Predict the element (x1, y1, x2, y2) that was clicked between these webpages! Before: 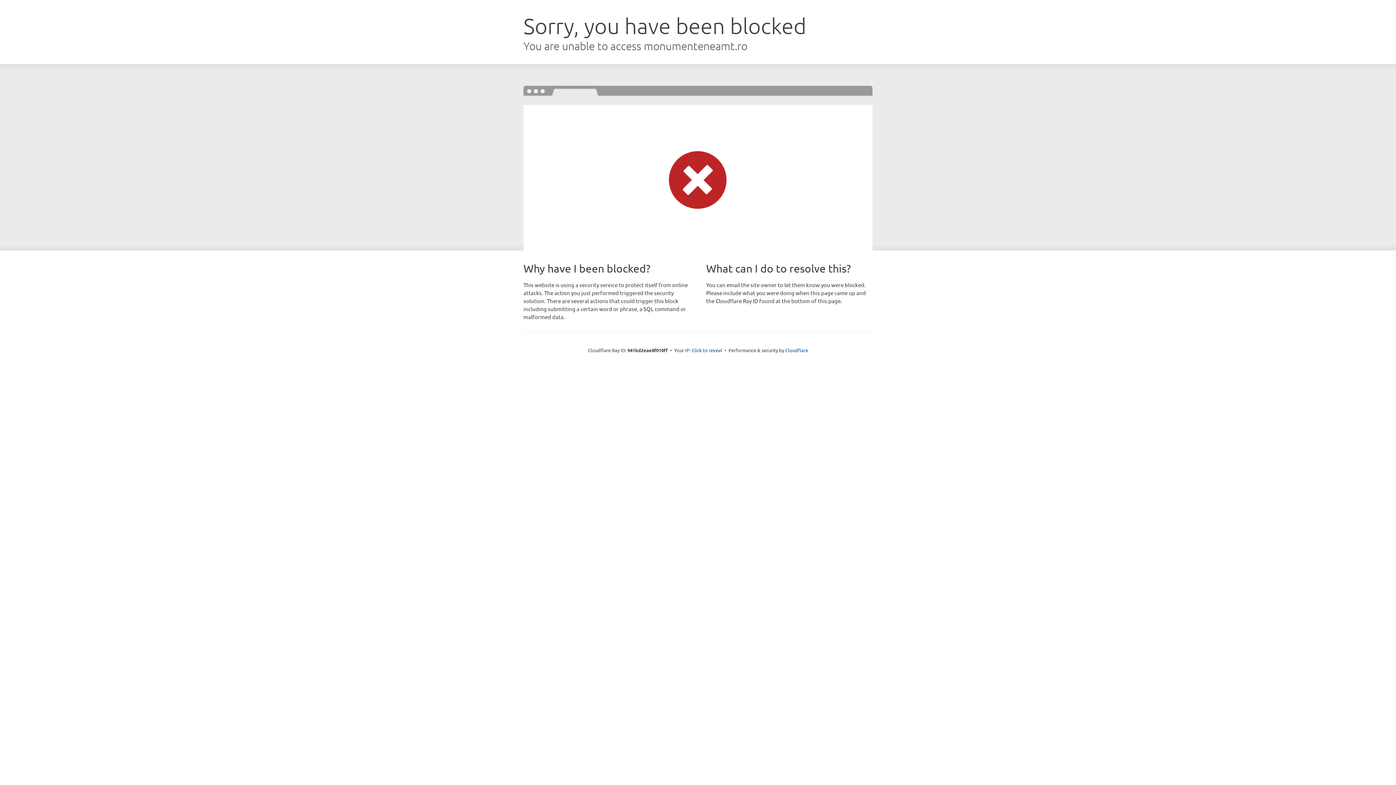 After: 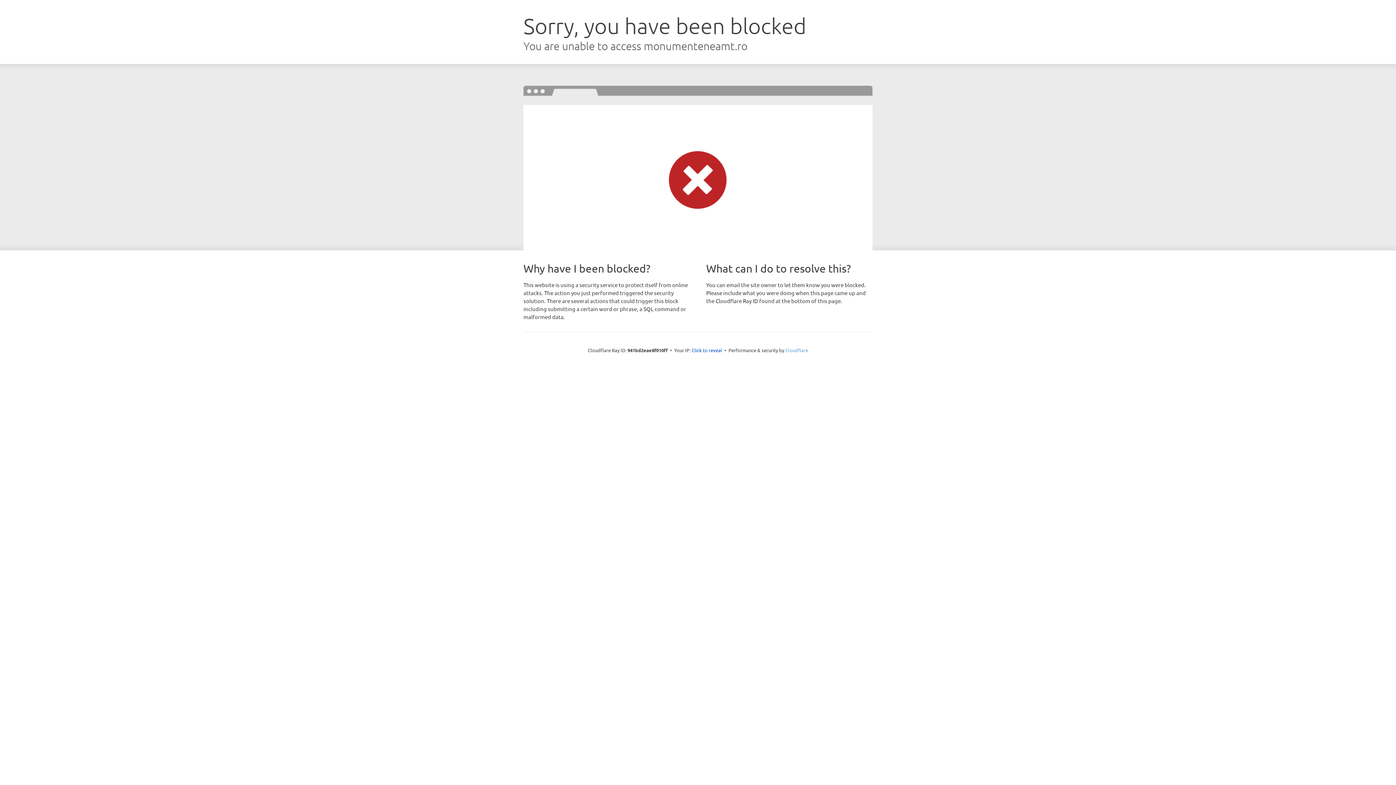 Action: label: Cloudflare bbox: (785, 347, 808, 353)